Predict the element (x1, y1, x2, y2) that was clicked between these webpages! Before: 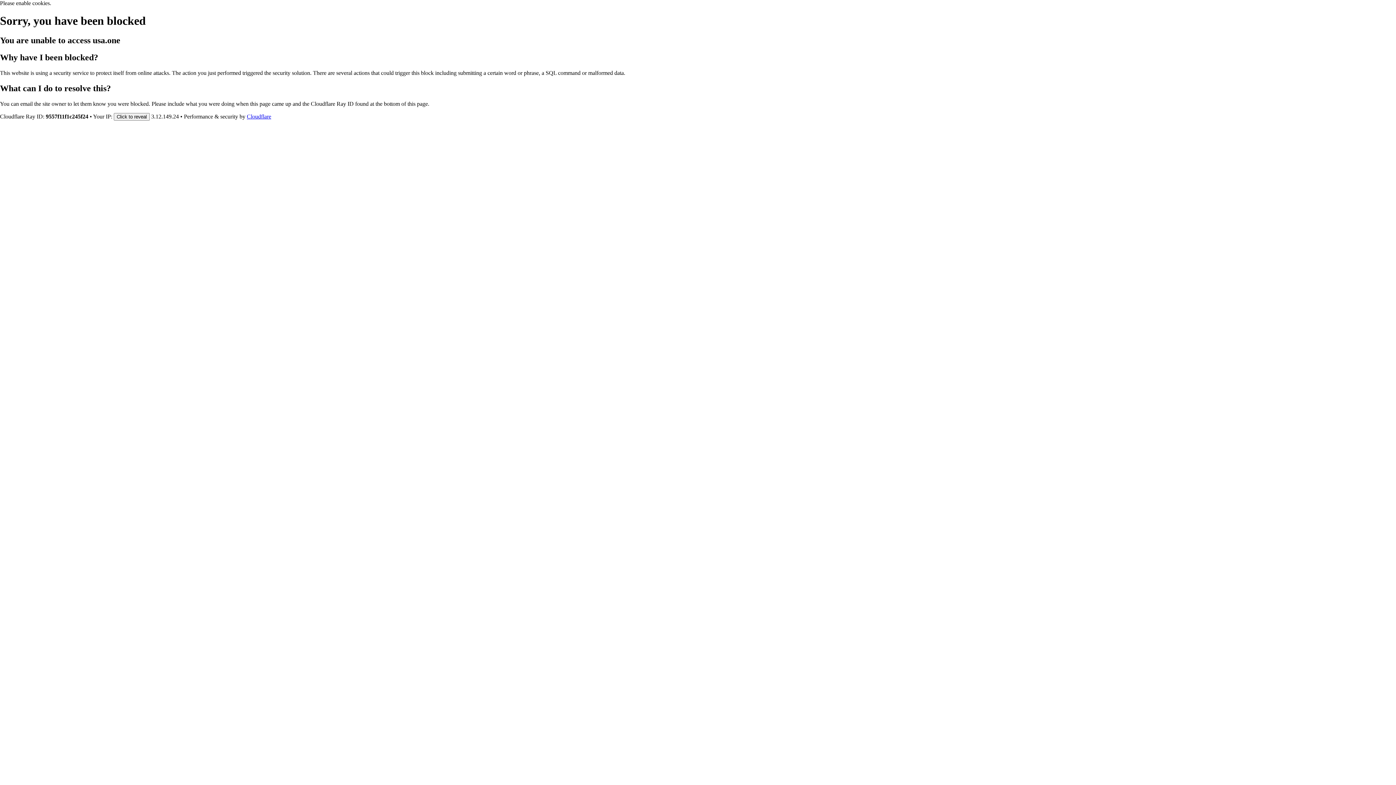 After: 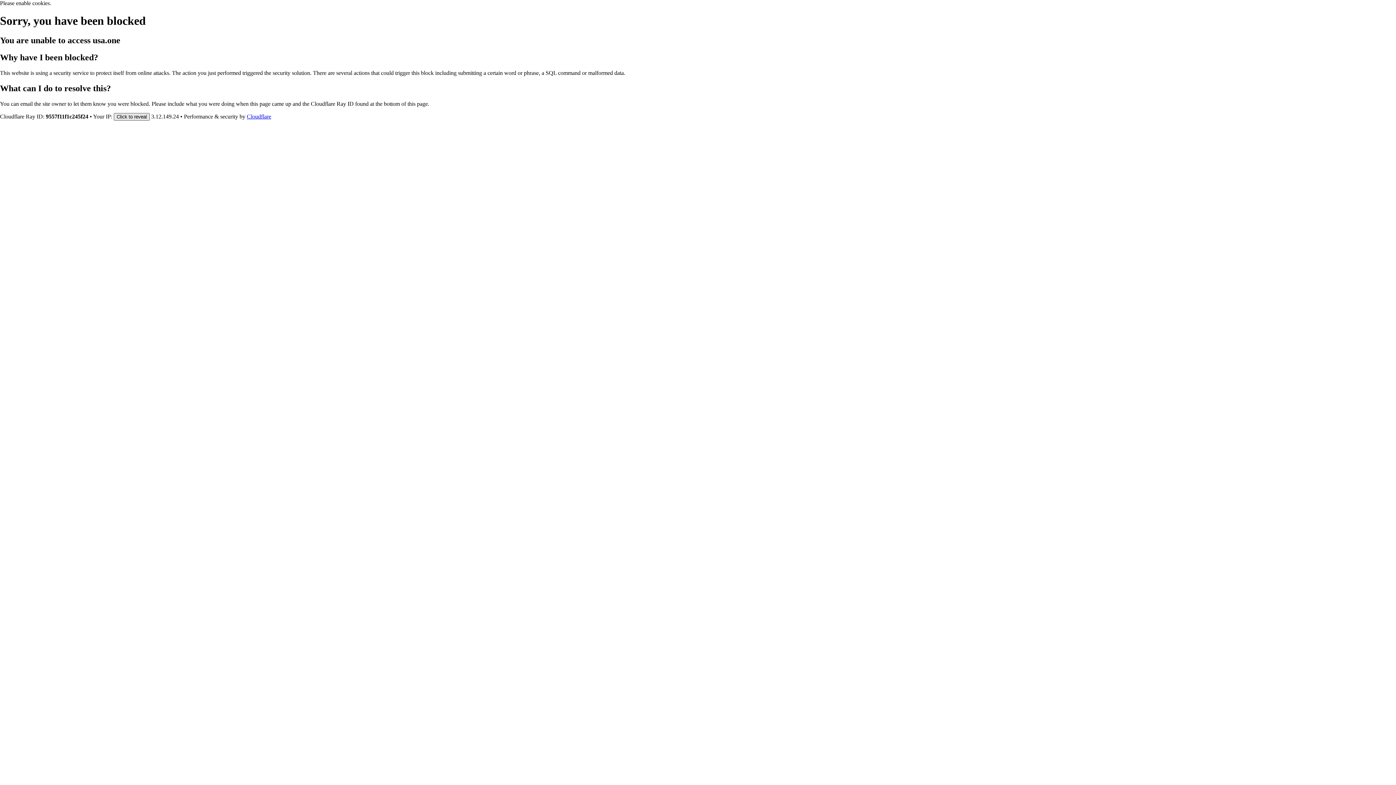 Action: label: Click to reveal bbox: (113, 112, 149, 120)